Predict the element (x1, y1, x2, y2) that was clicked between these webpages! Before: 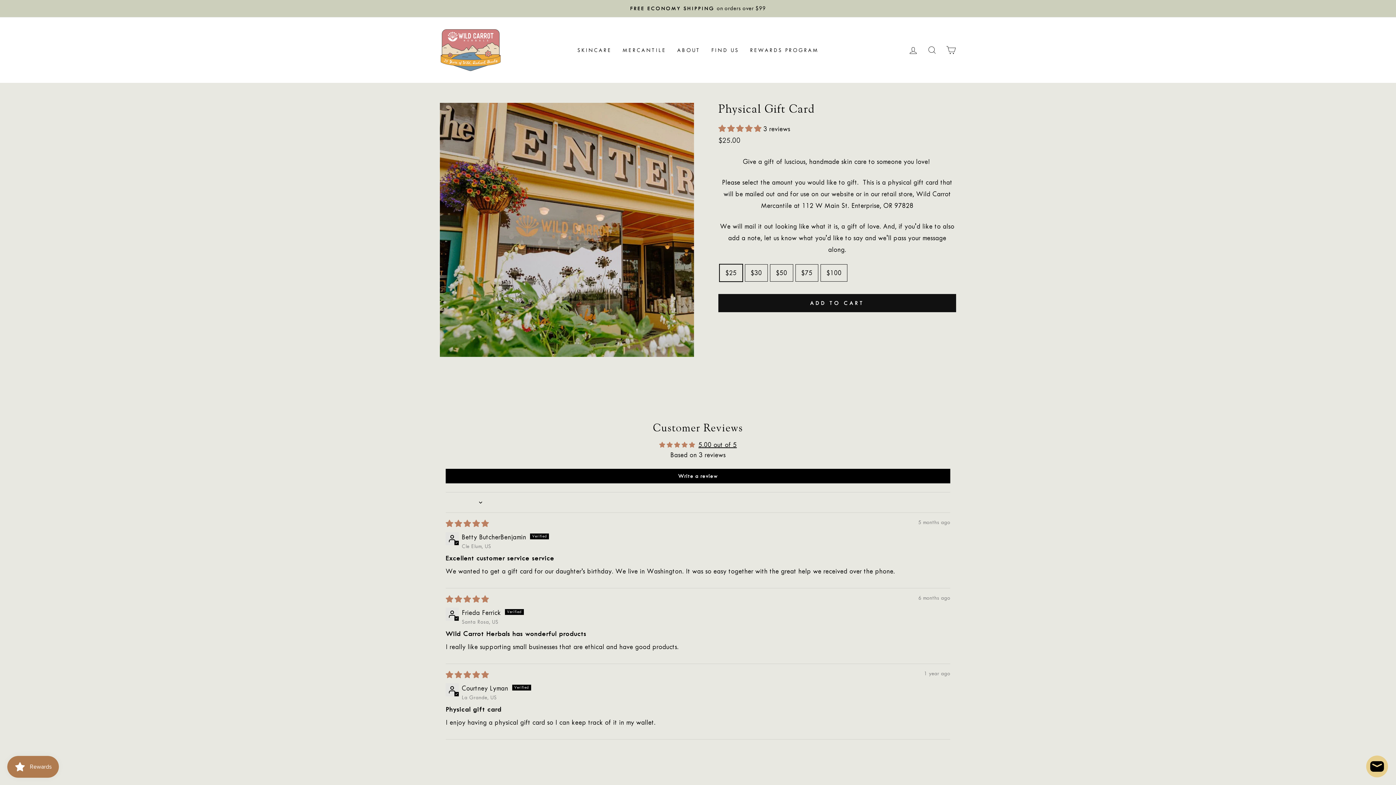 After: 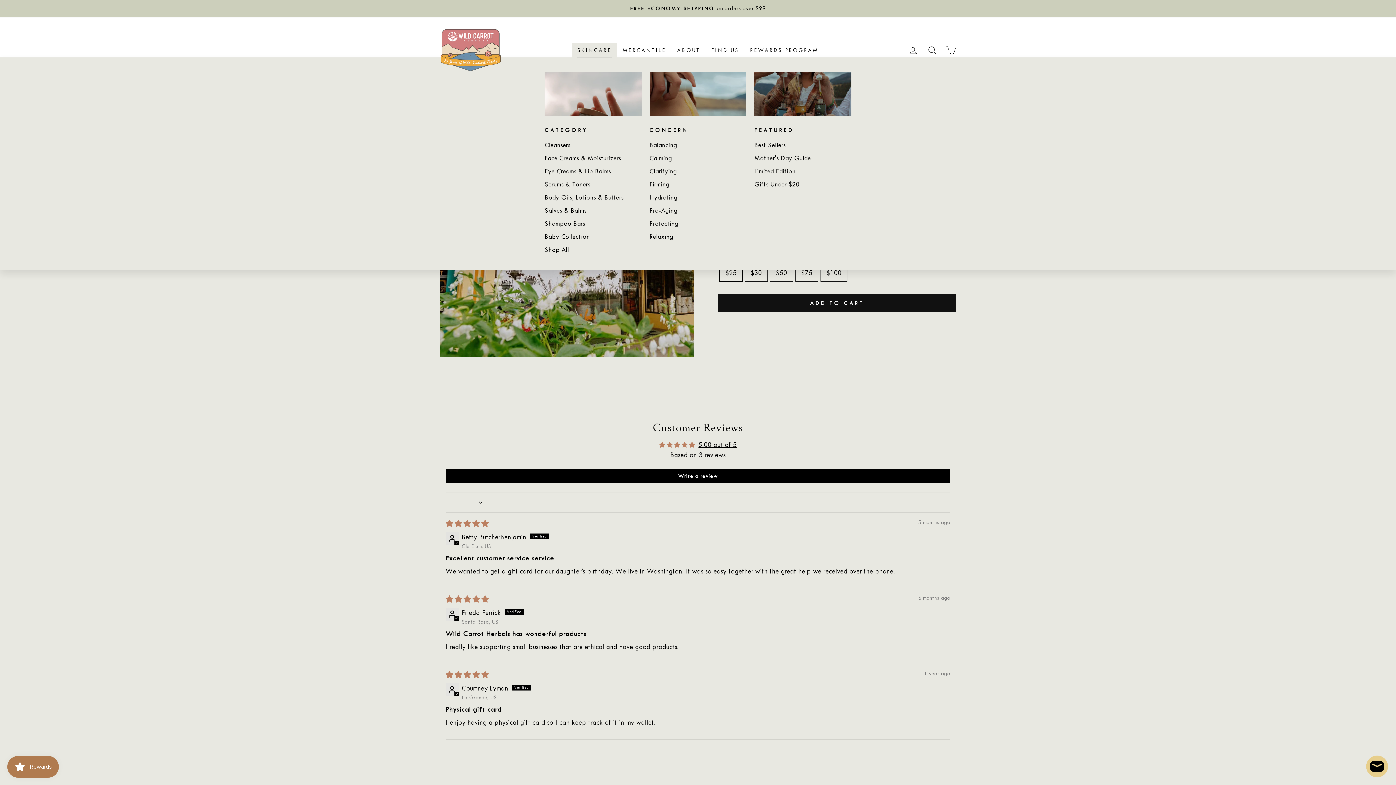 Action: bbox: (571, 42, 617, 57) label: SKINCARE